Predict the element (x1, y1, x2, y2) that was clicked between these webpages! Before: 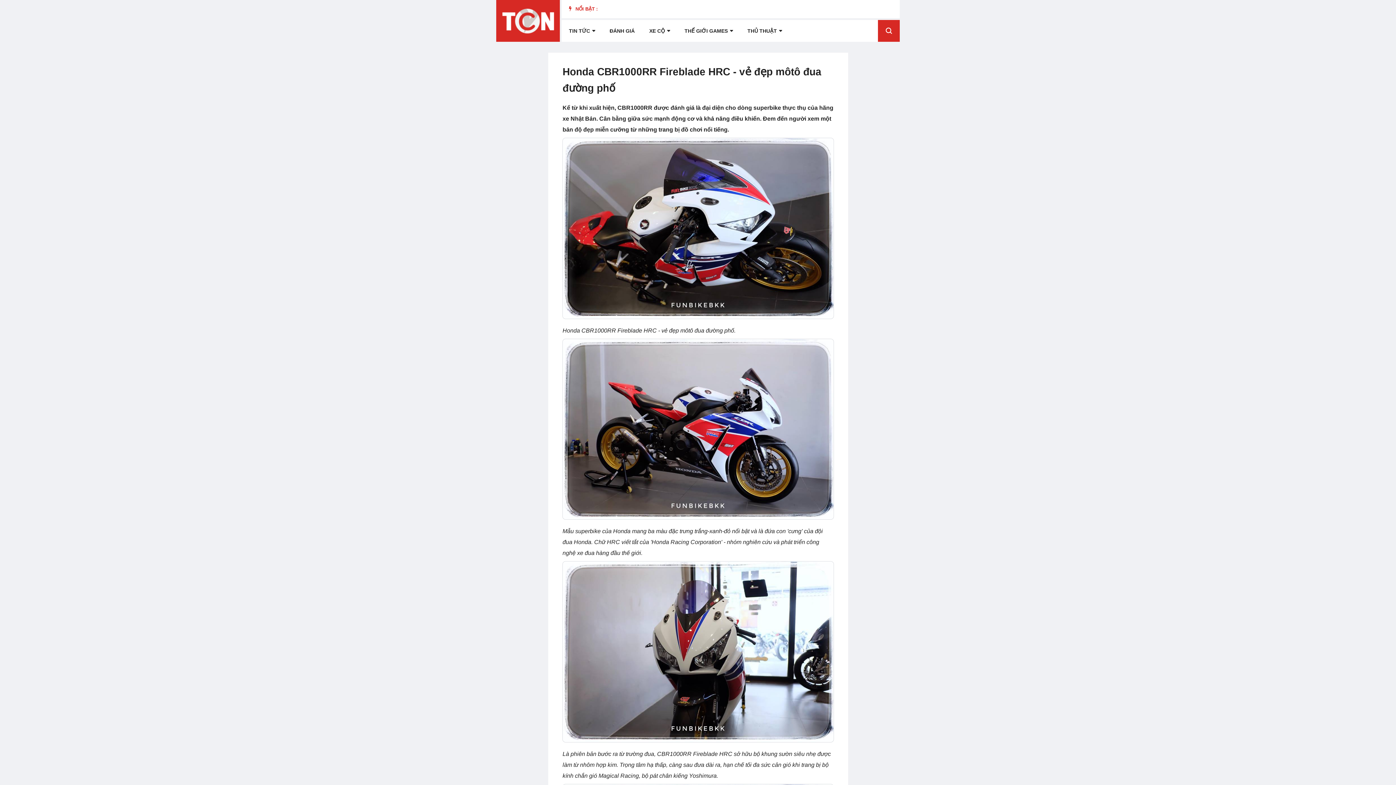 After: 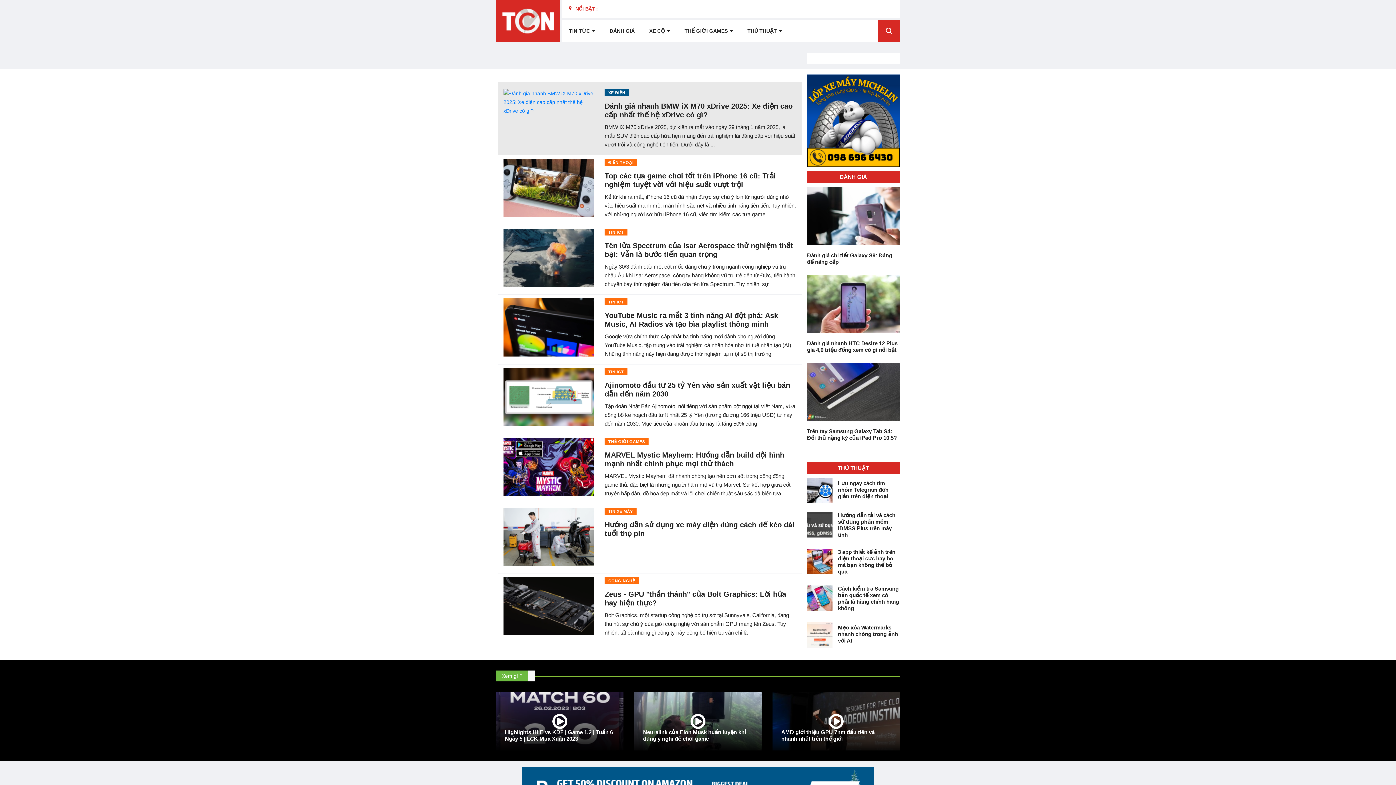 Action: bbox: (496, 0, 560, 41)